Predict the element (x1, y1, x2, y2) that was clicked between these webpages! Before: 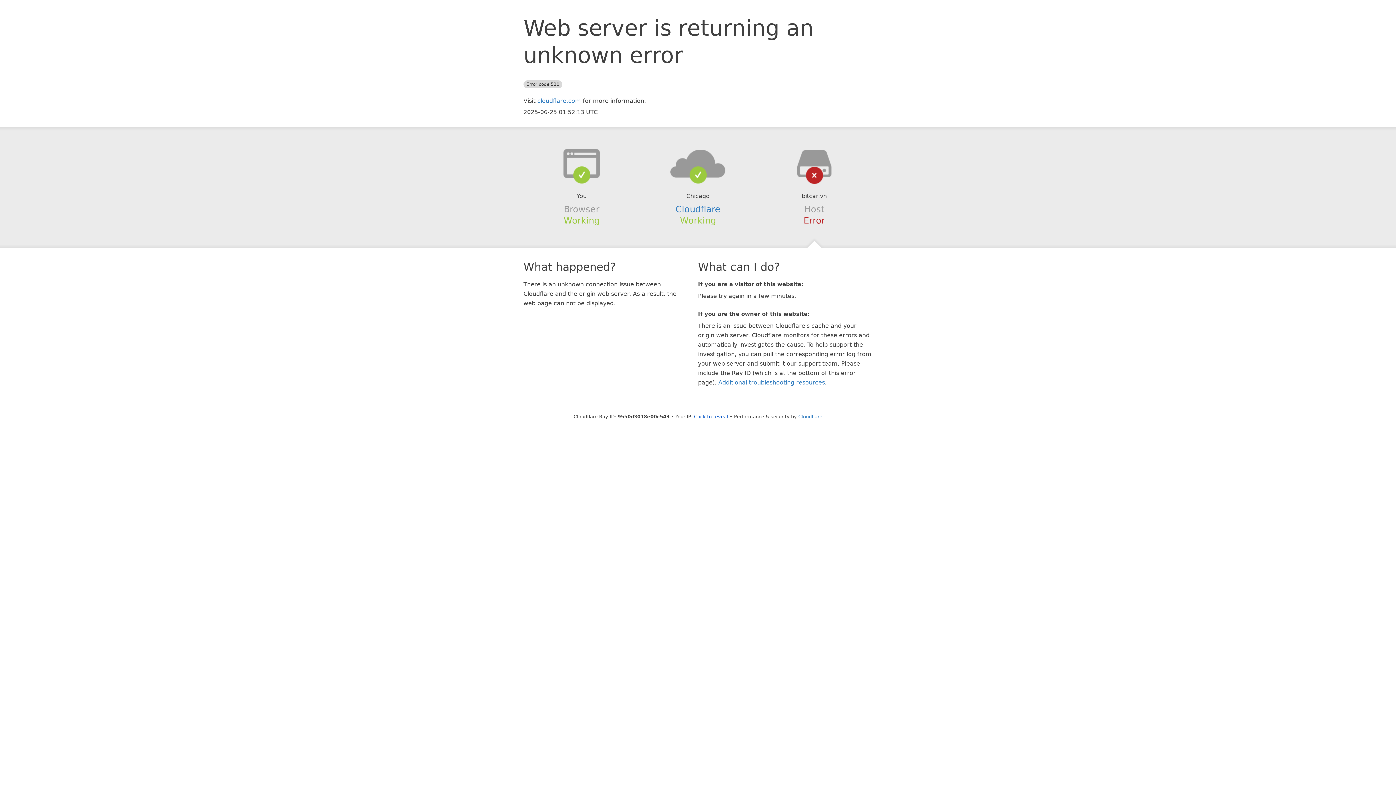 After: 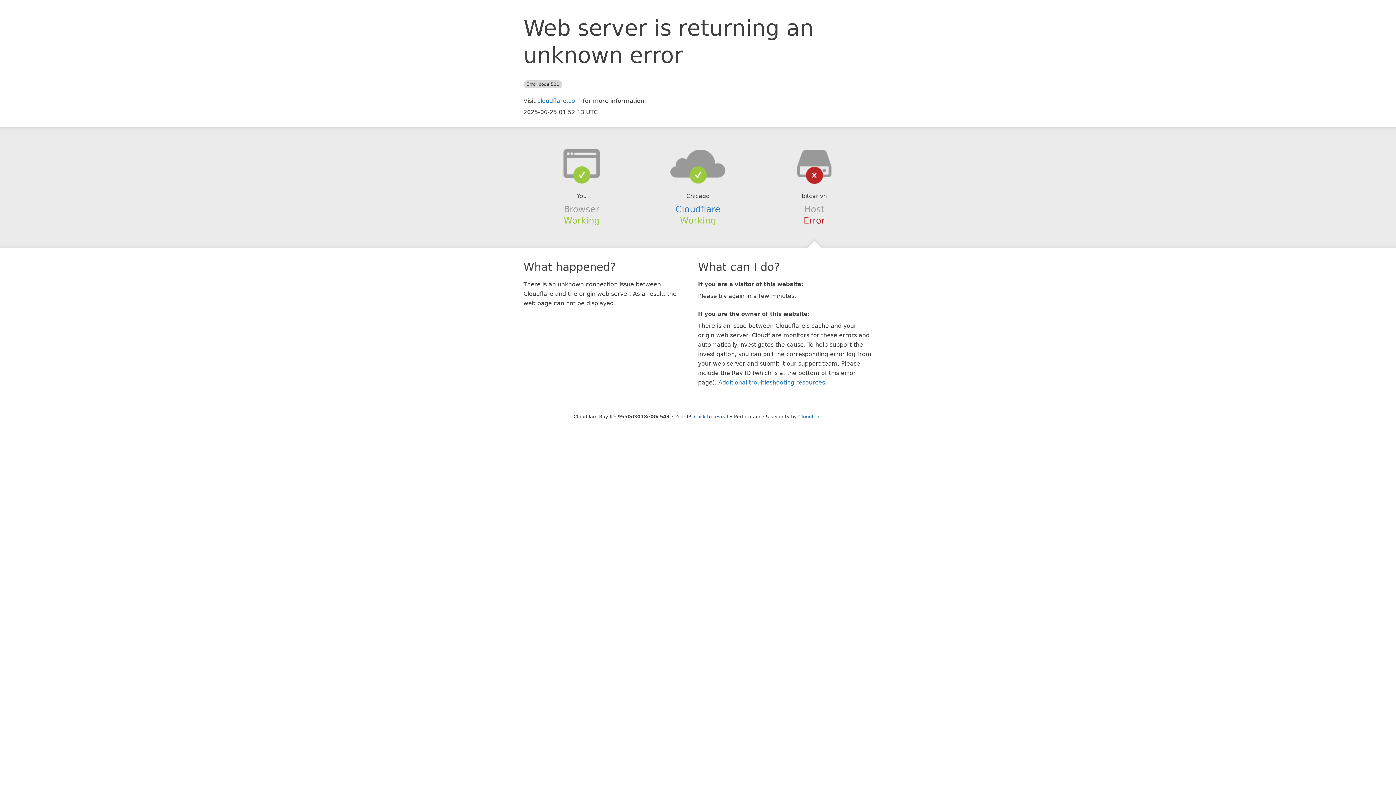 Action: bbox: (639, 148, 756, 178)